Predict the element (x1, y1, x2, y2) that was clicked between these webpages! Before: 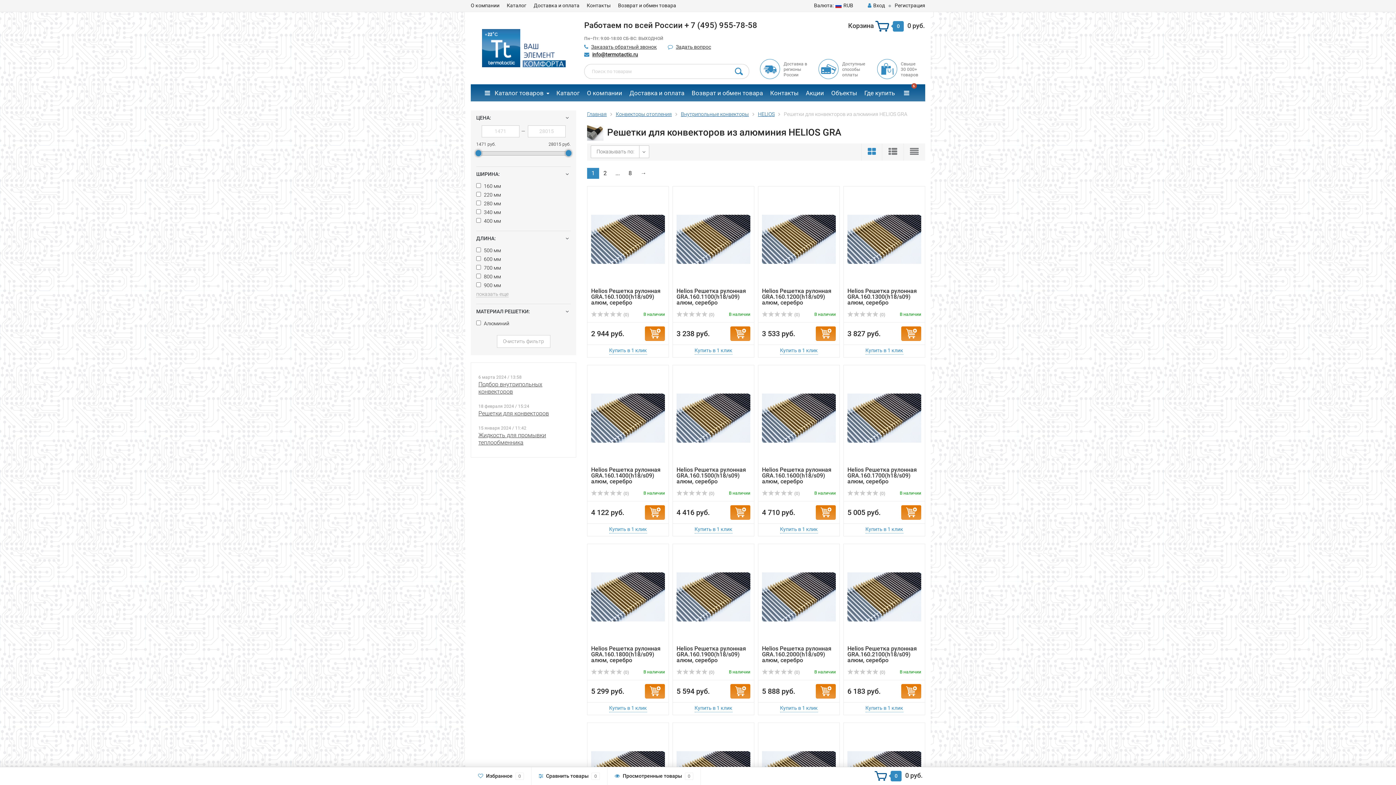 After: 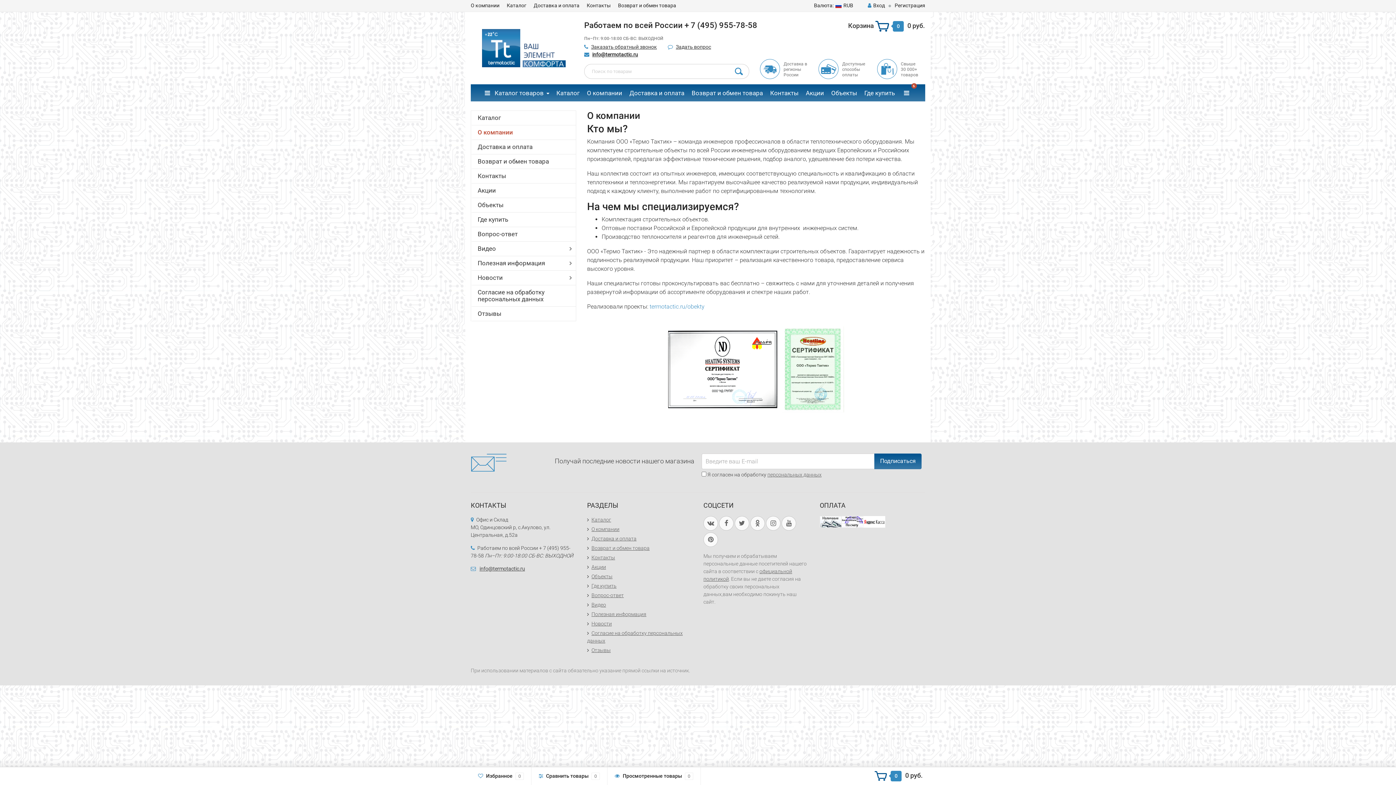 Action: bbox: (583, 84, 626, 101) label: О компании